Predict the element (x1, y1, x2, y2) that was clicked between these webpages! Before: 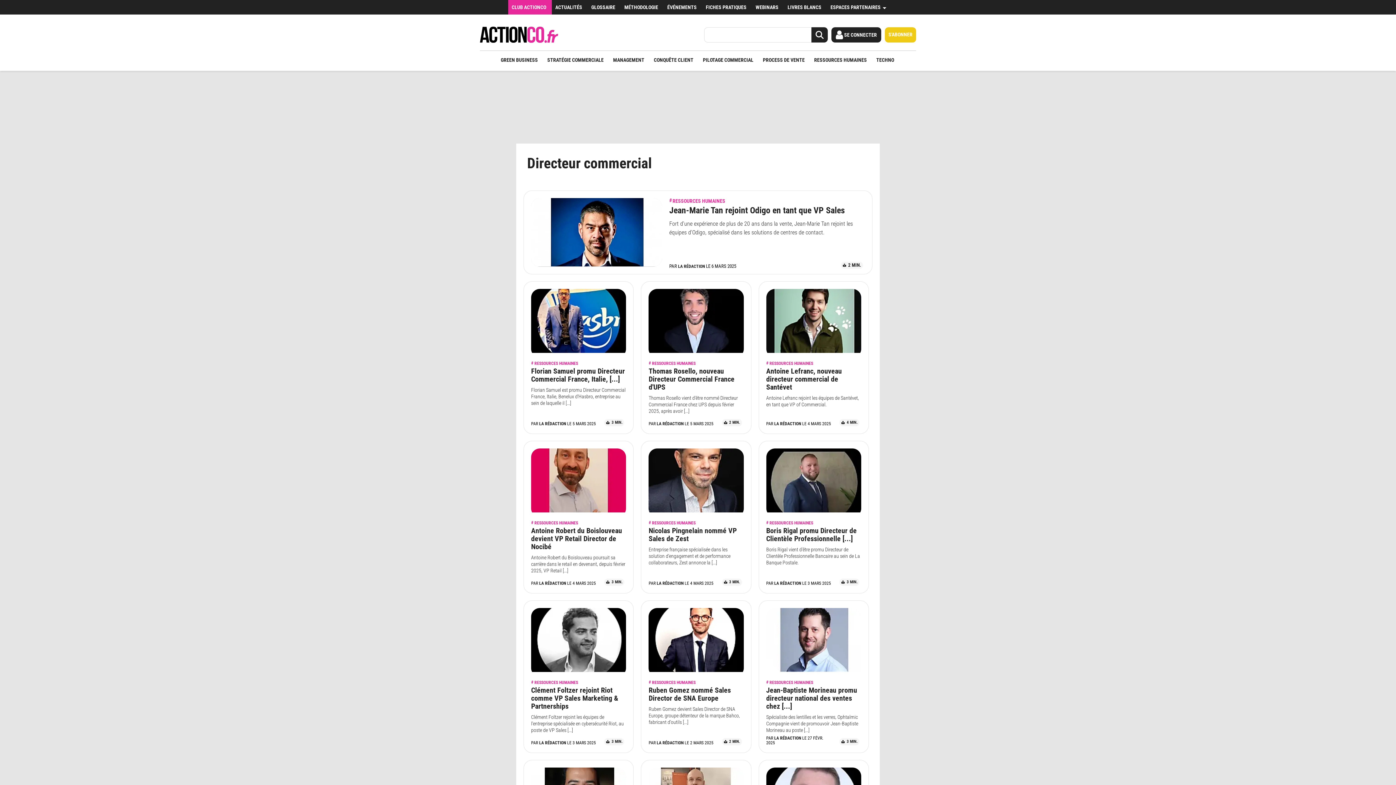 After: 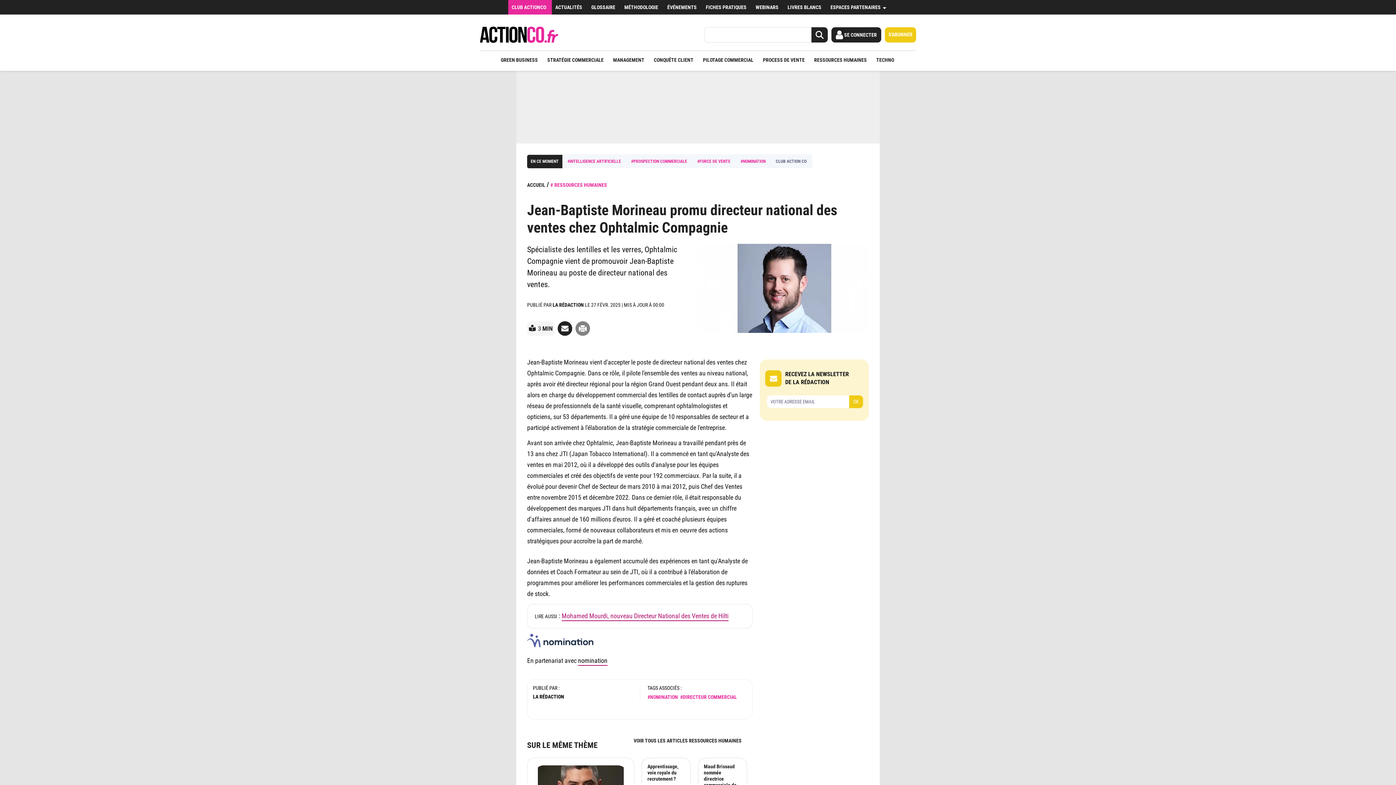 Action: bbox: (766, 608, 861, 672)